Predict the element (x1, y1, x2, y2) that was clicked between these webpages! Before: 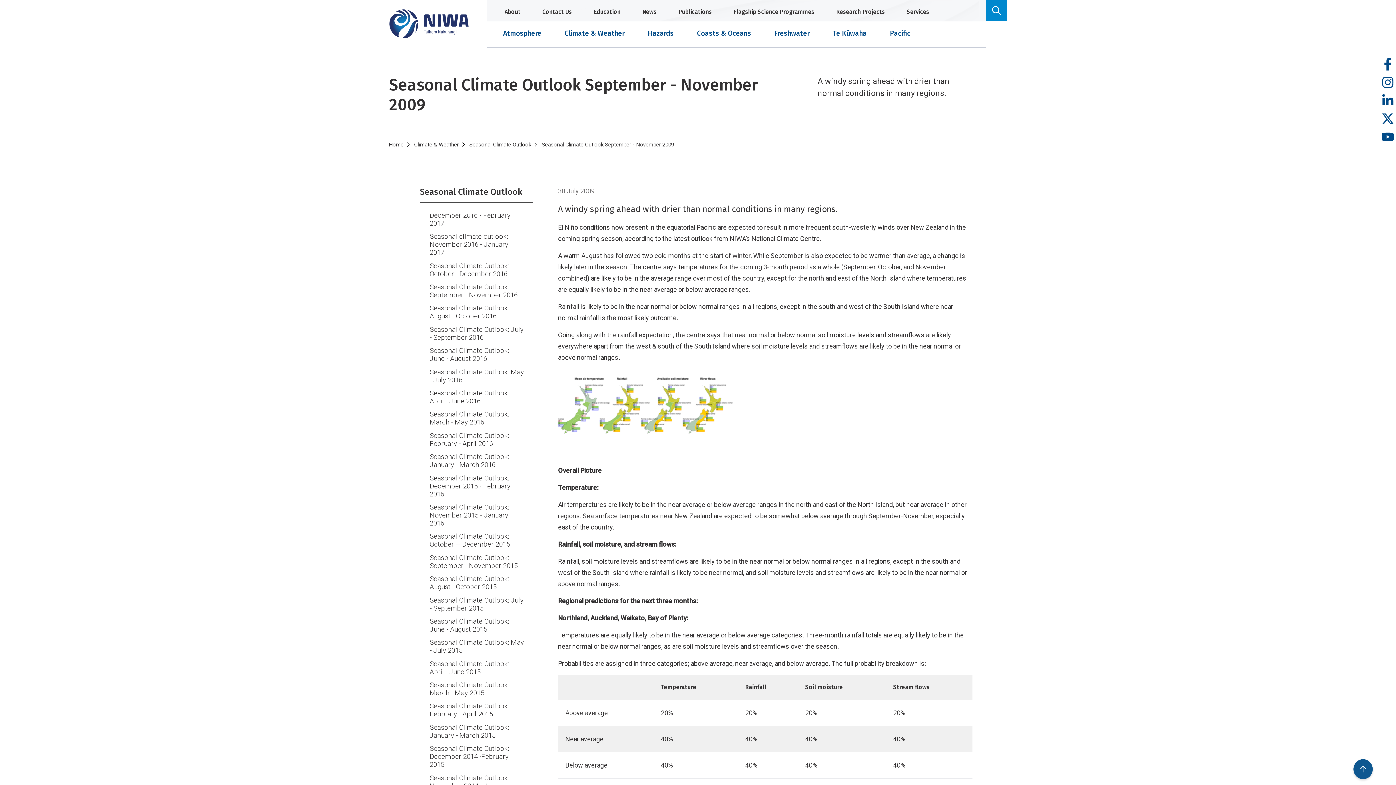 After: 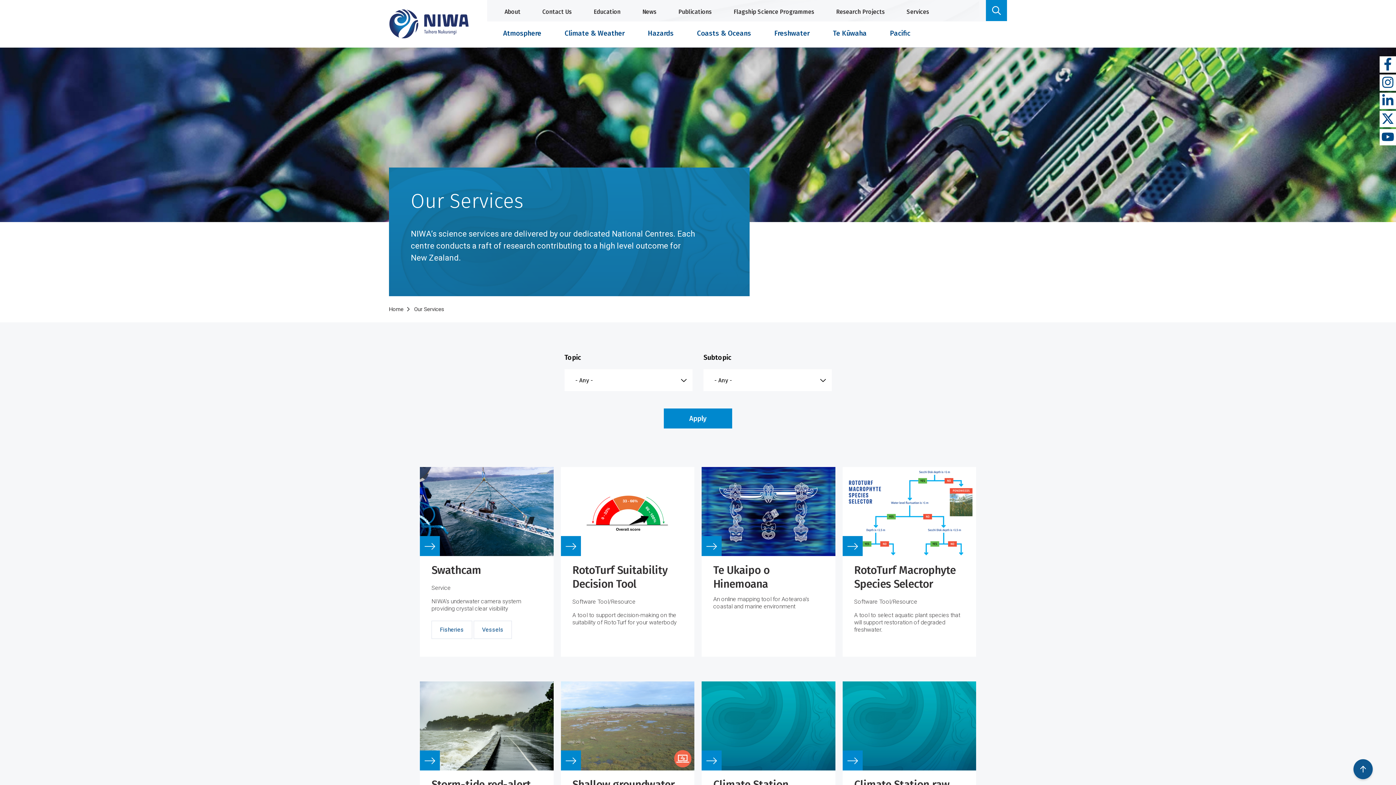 Action: bbox: (901, 5, 935, 18) label: Services